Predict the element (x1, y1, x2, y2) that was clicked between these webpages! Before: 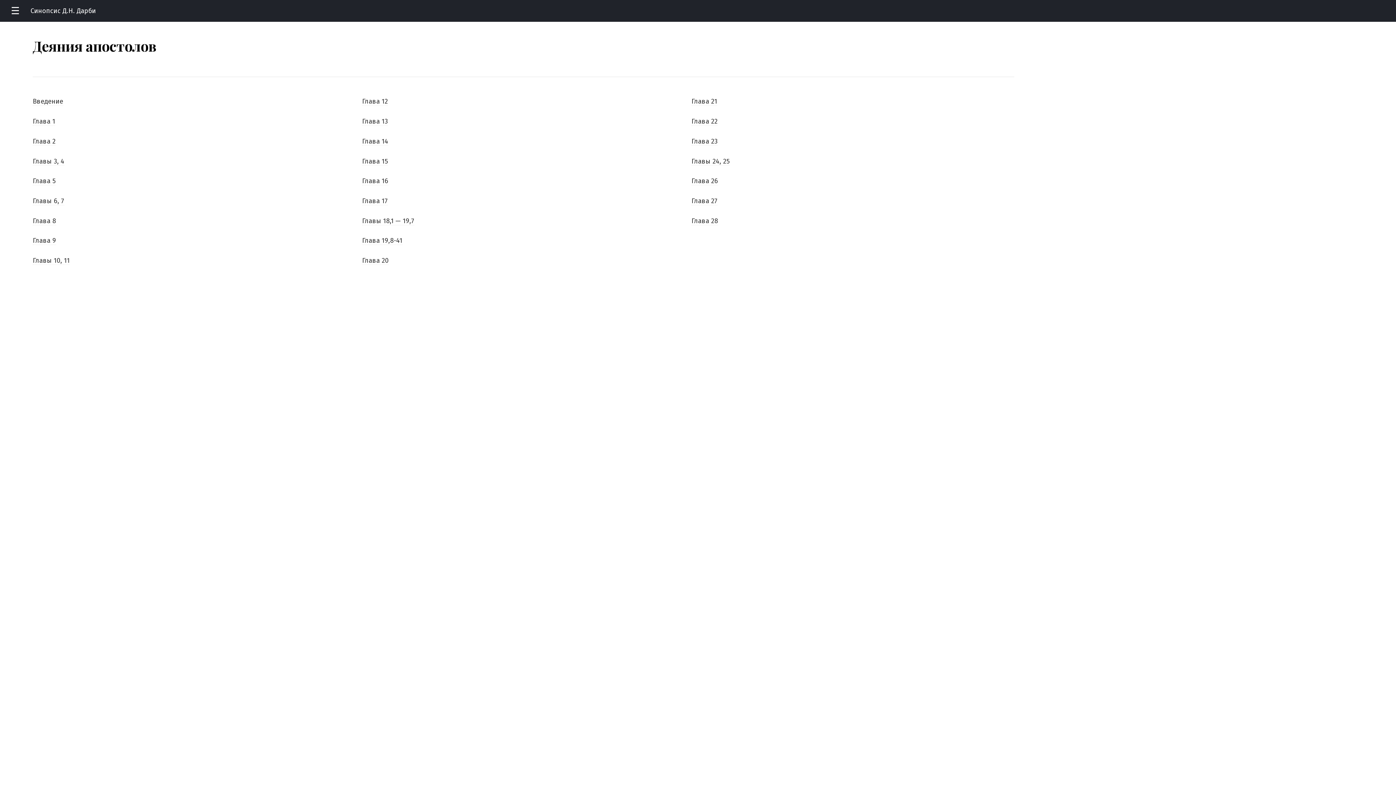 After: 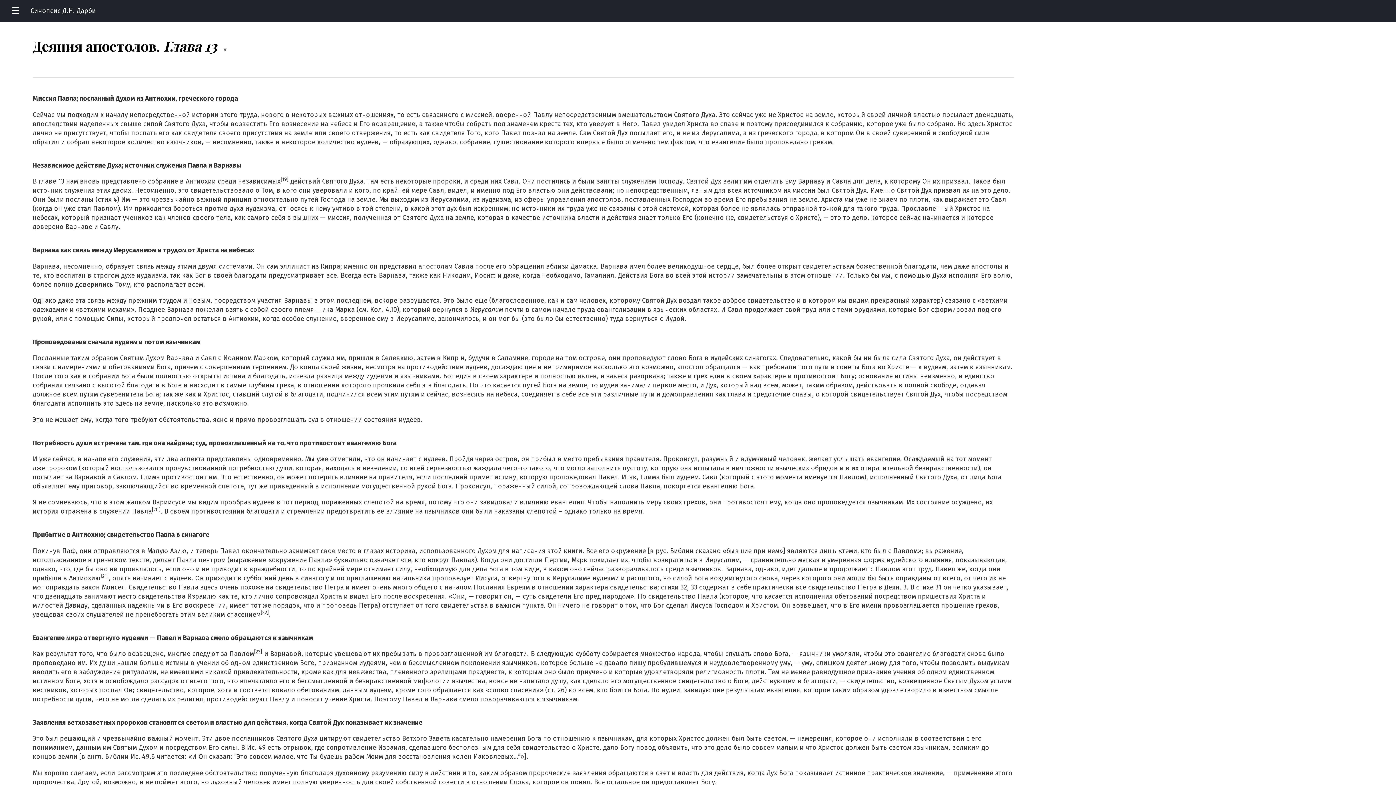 Action: bbox: (362, 117, 388, 125) label: Глава 13